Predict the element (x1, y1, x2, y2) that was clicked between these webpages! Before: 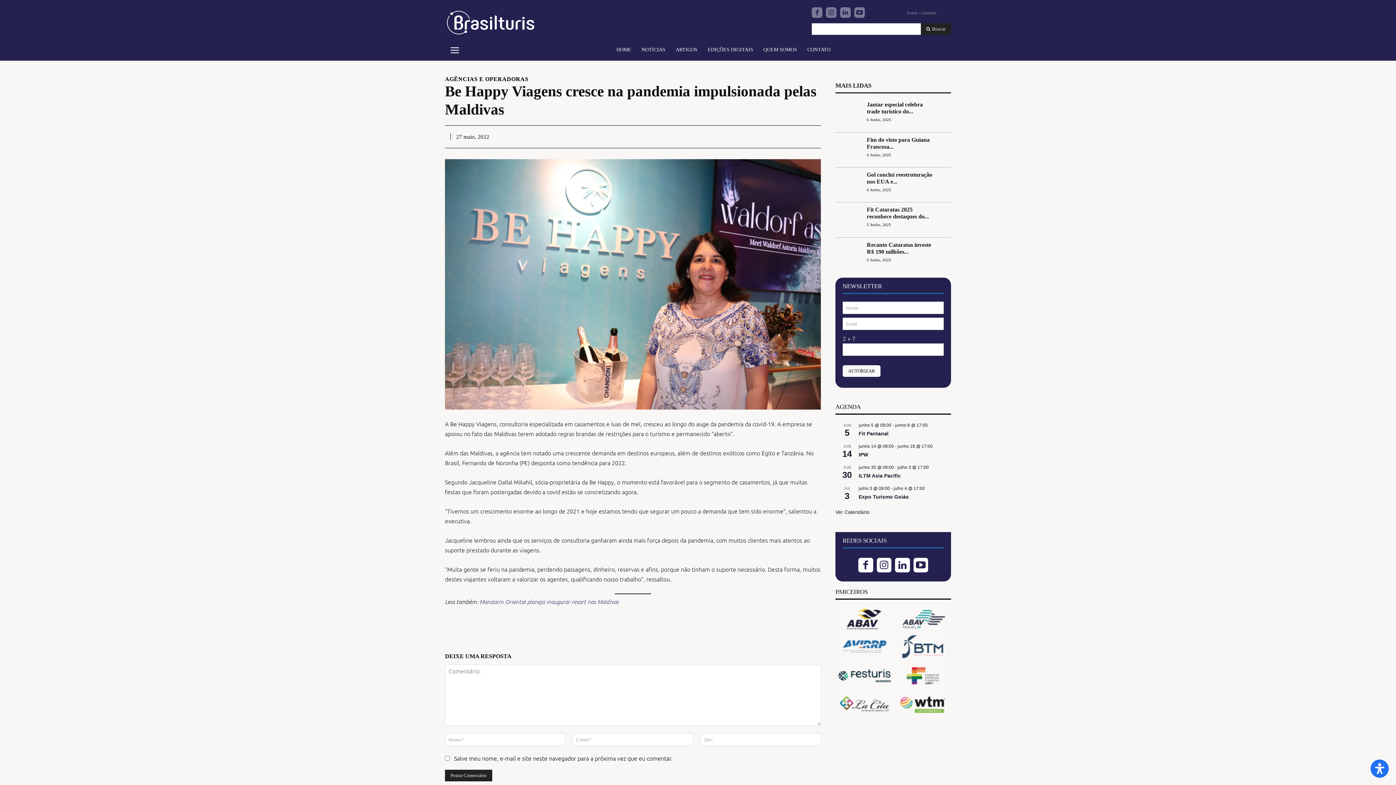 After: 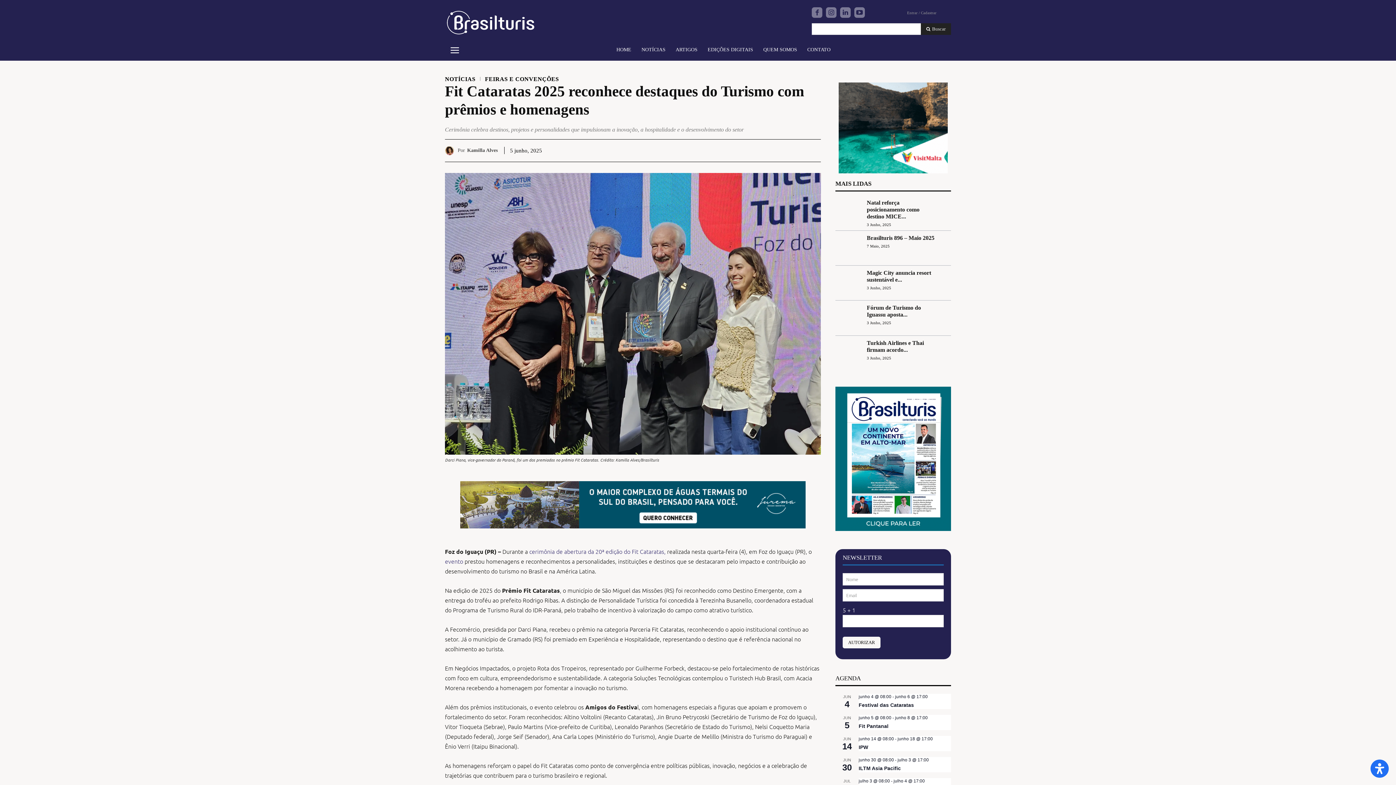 Action: bbox: (835, 206, 863, 234)